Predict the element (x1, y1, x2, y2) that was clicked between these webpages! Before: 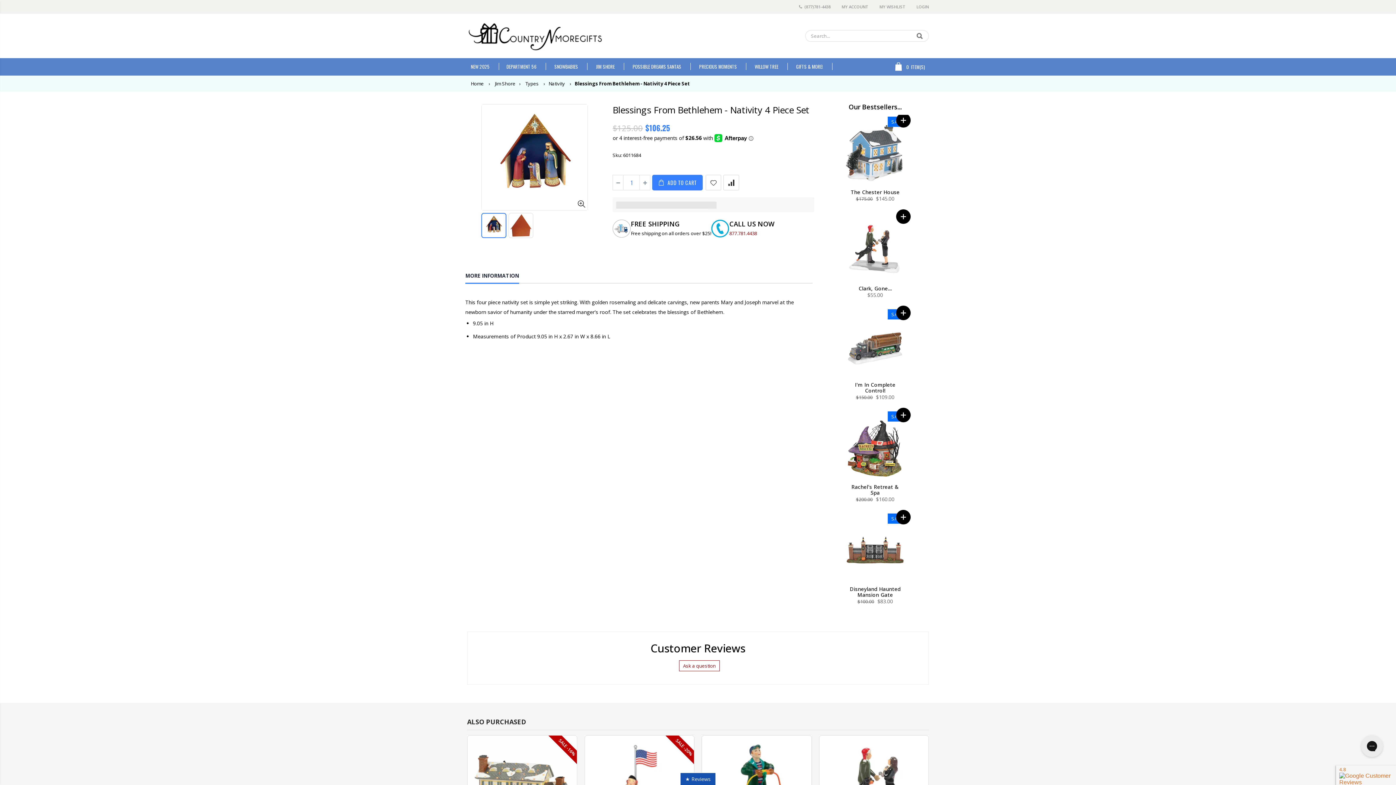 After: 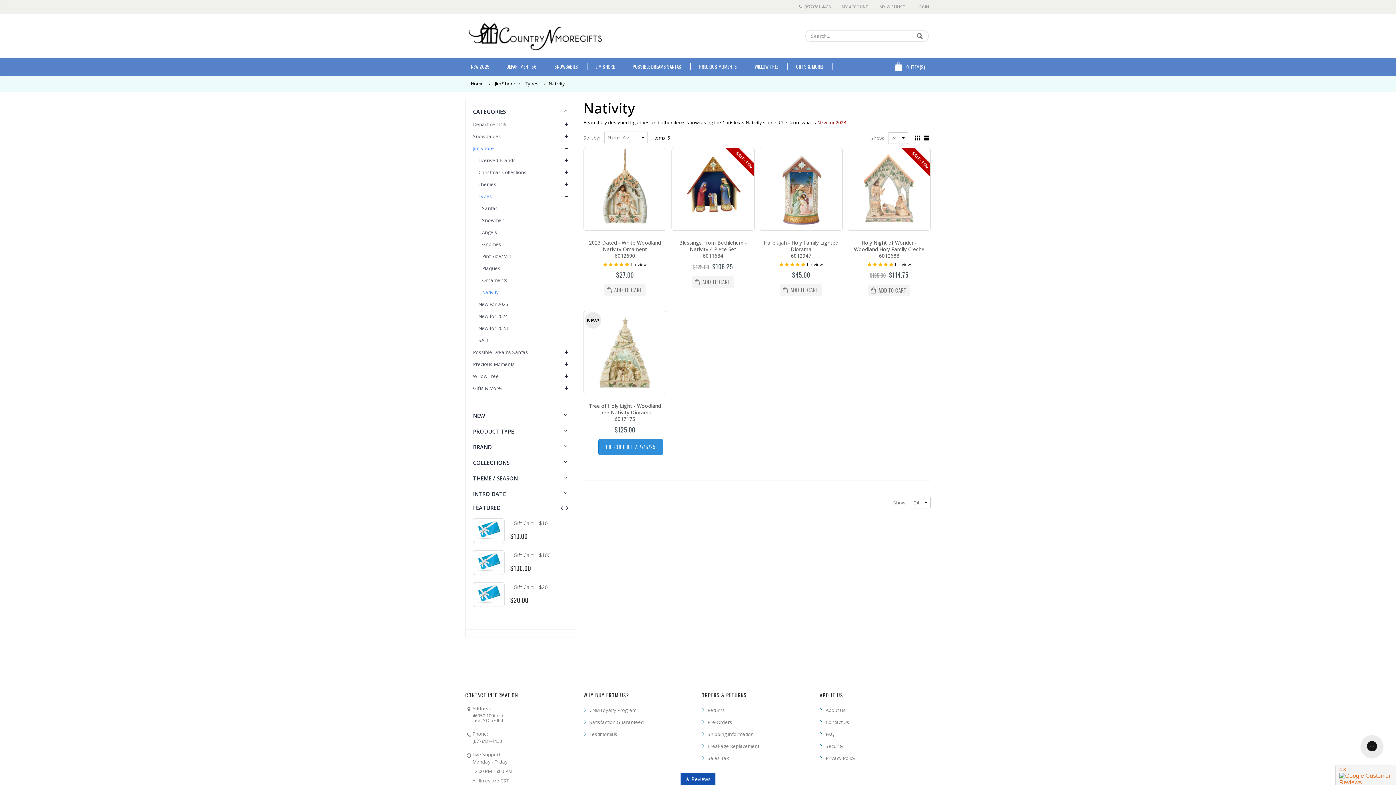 Action: label: Nativity bbox: (545, 80, 568, 86)